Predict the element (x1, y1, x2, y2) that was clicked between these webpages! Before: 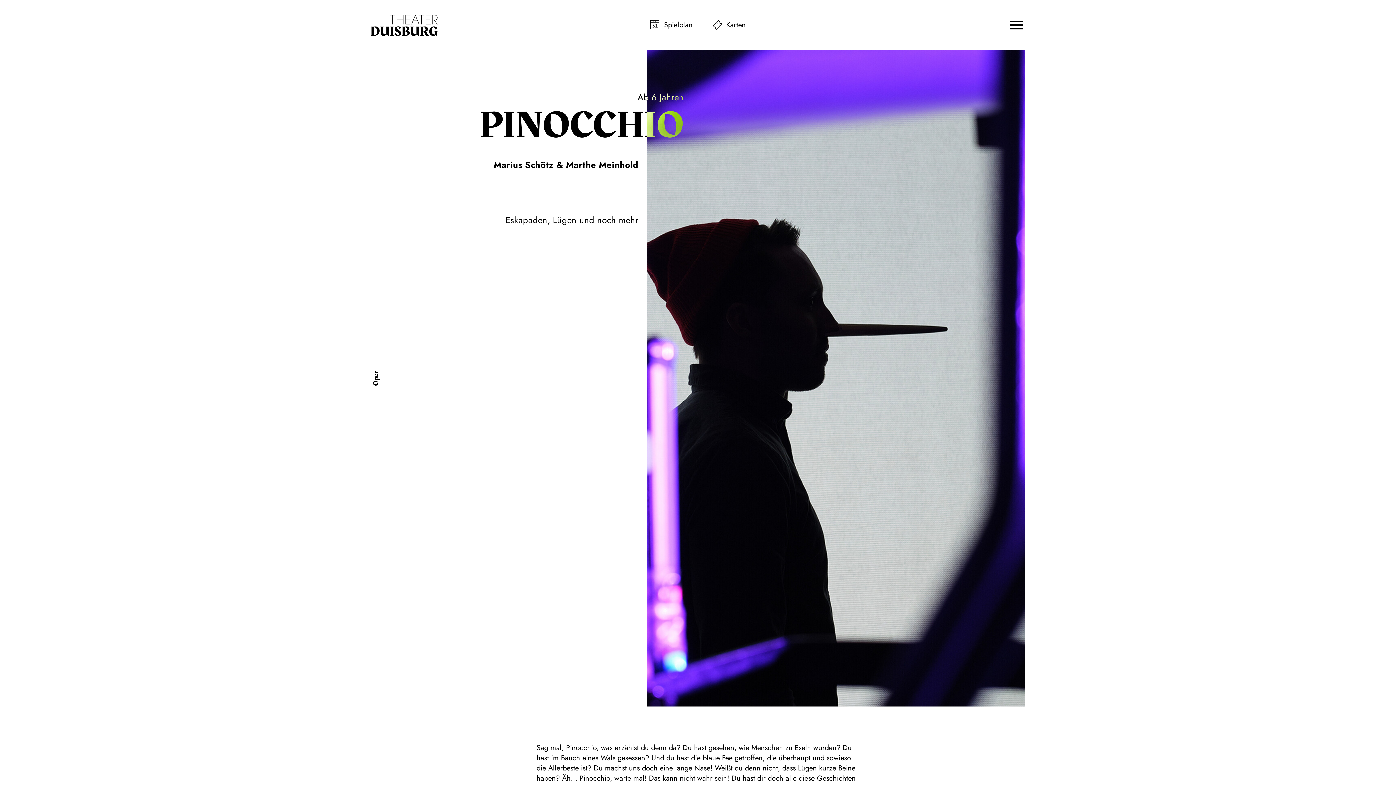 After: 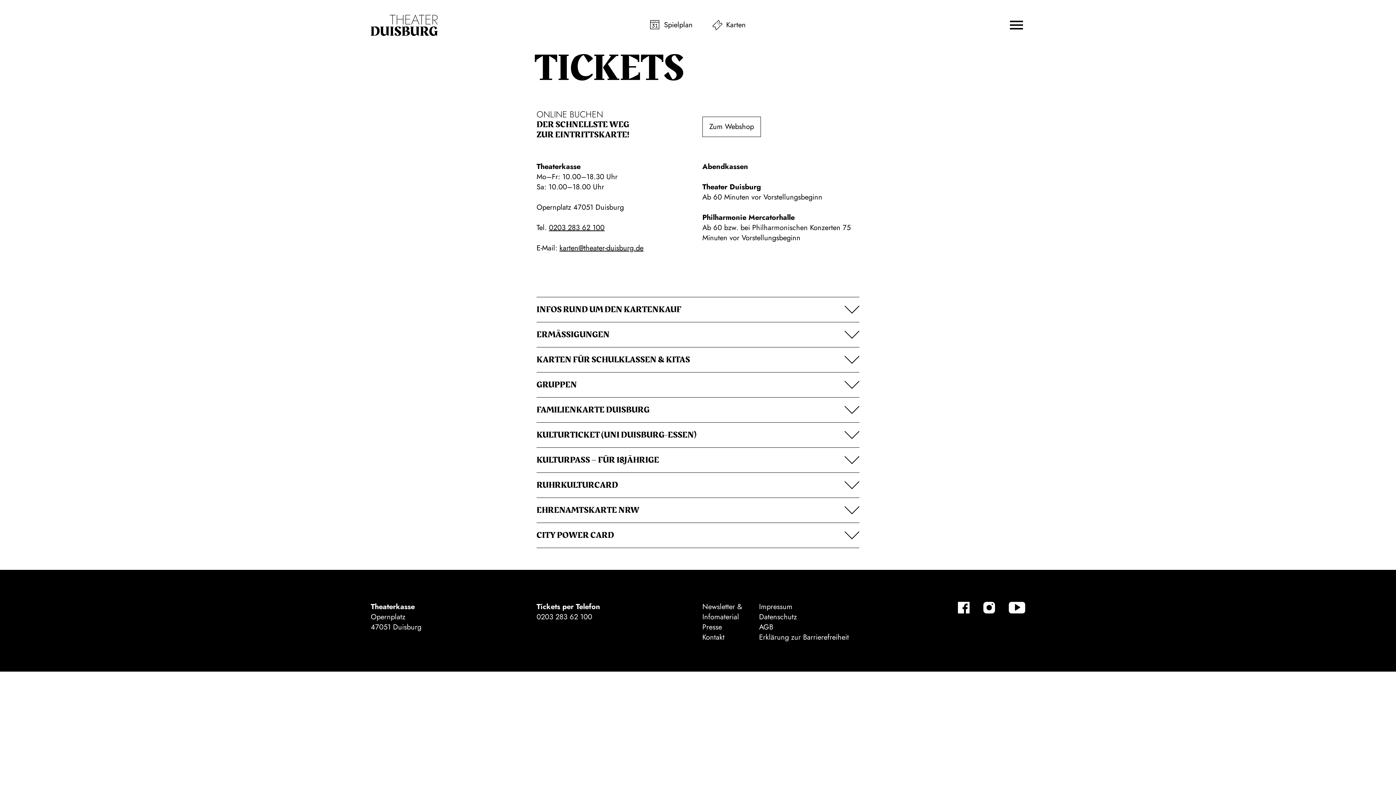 Action: bbox: (712, 19, 746, 30) label: Karten